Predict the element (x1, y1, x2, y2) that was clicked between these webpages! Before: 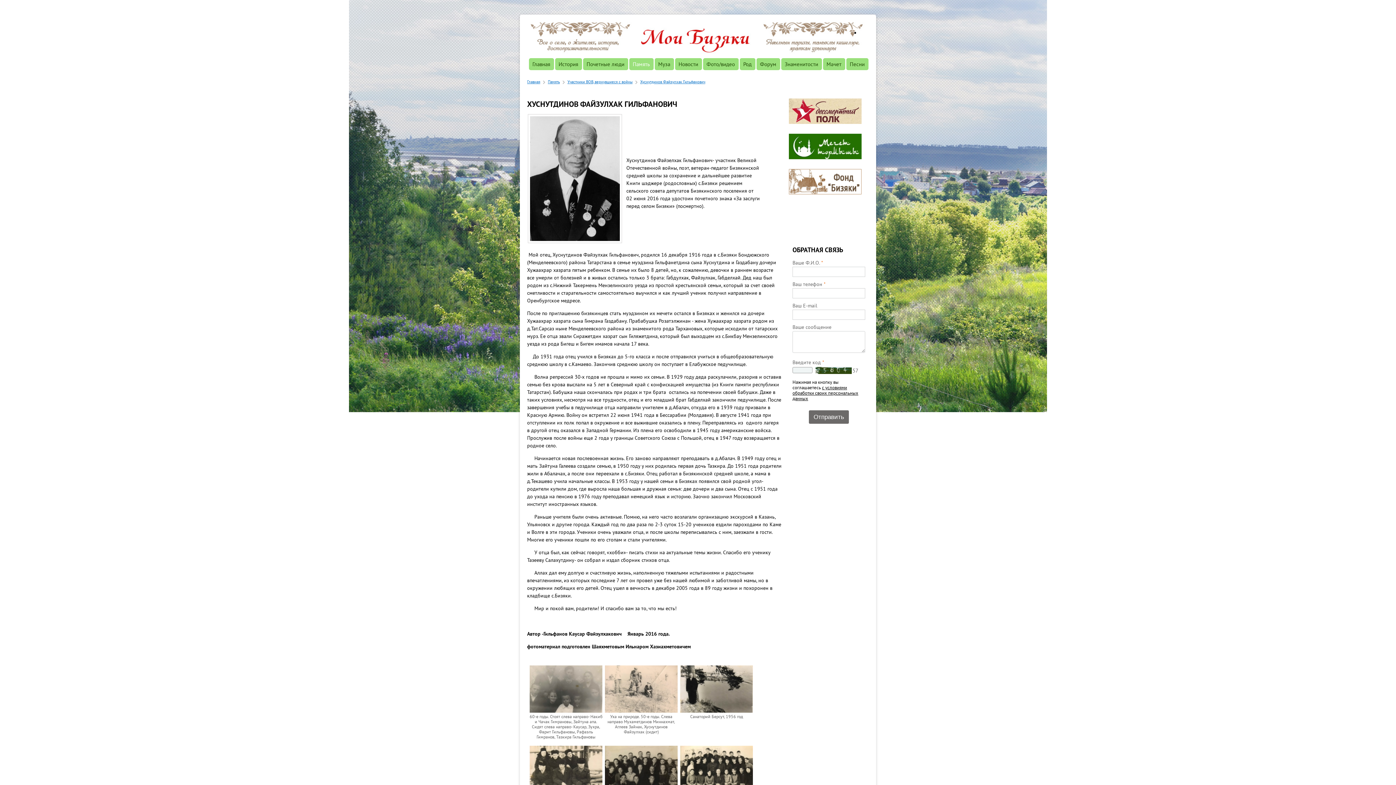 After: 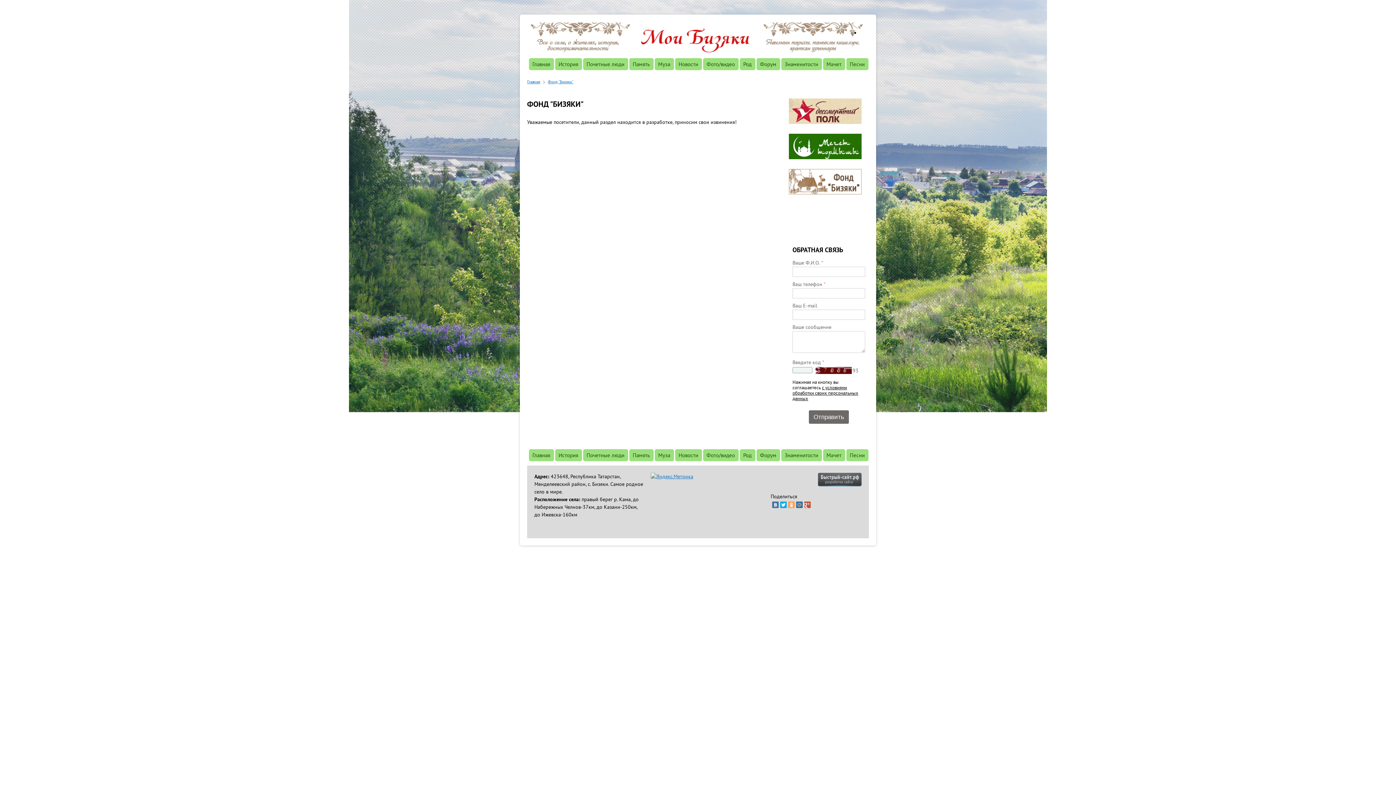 Action: bbox: (789, 189, 861, 195)